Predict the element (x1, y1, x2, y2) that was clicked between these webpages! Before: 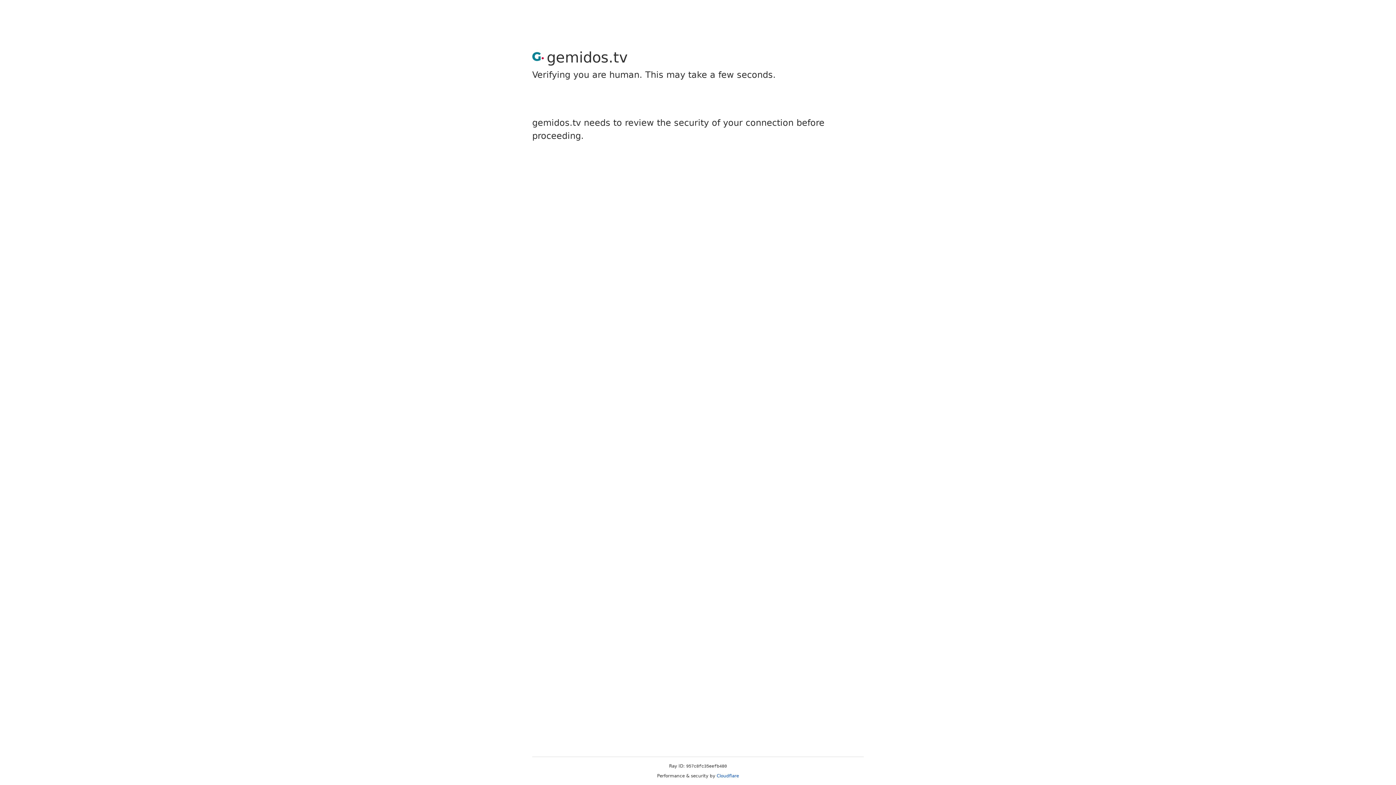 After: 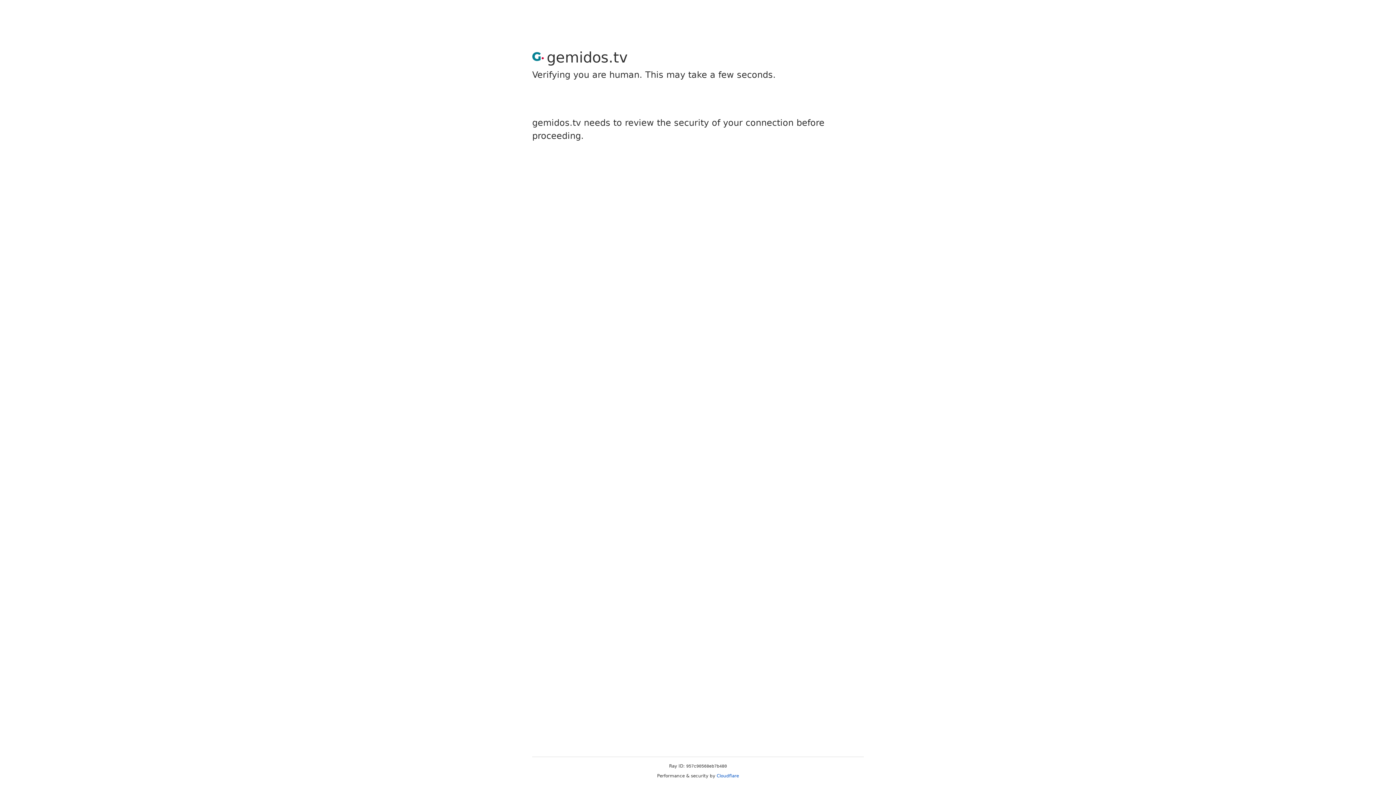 Action: bbox: (716, 773, 739, 778) label: Cloudflare